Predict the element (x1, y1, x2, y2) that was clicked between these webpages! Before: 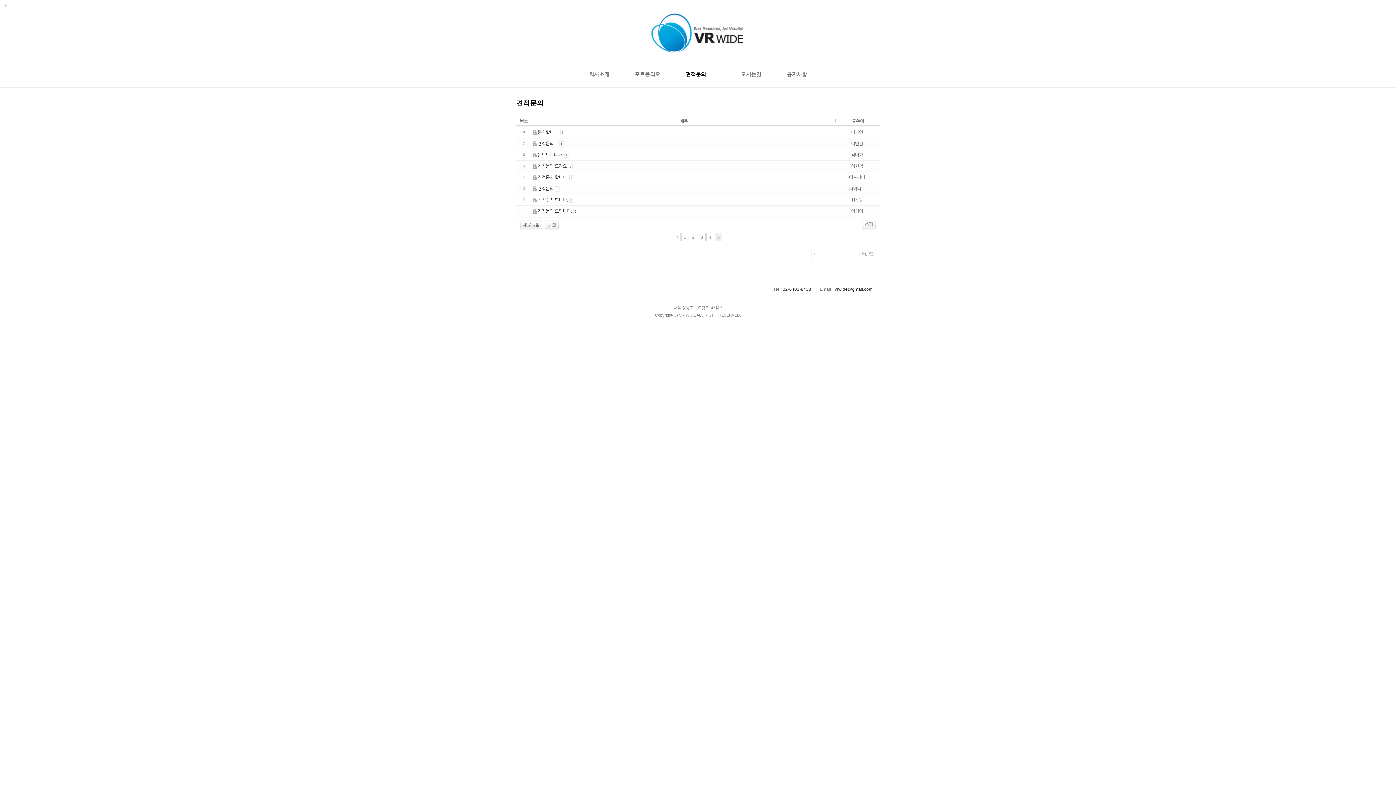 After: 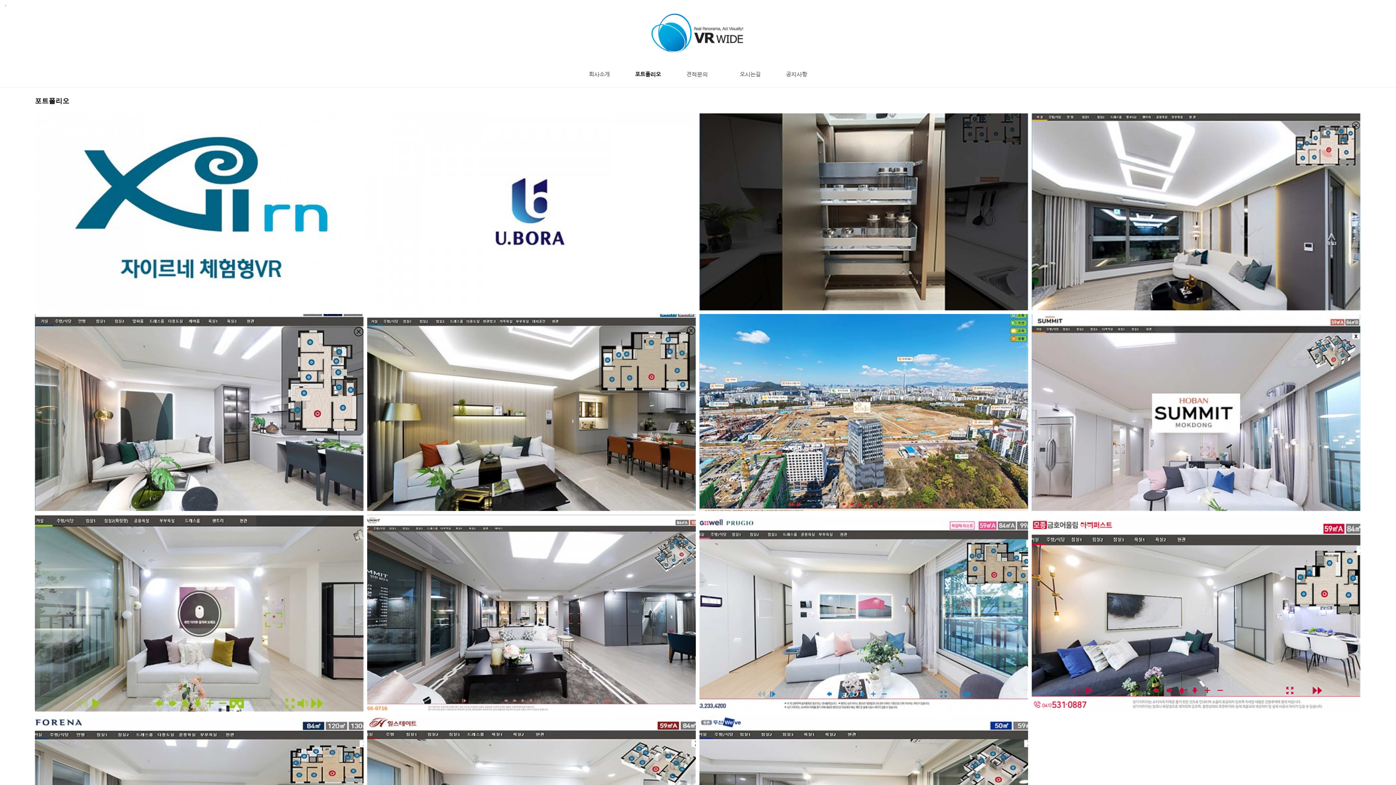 Action: bbox: (622, 68, 673, 81) label: 포트폴리오